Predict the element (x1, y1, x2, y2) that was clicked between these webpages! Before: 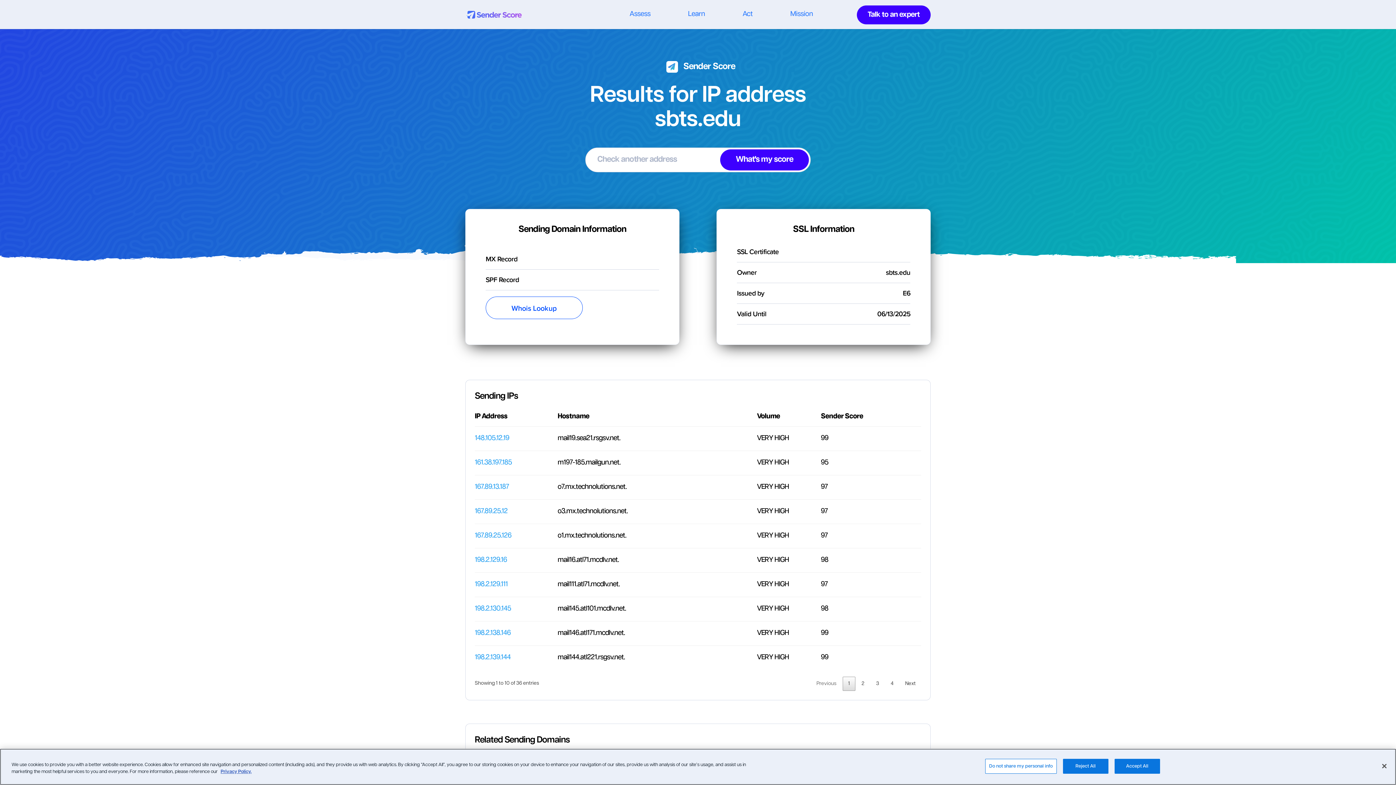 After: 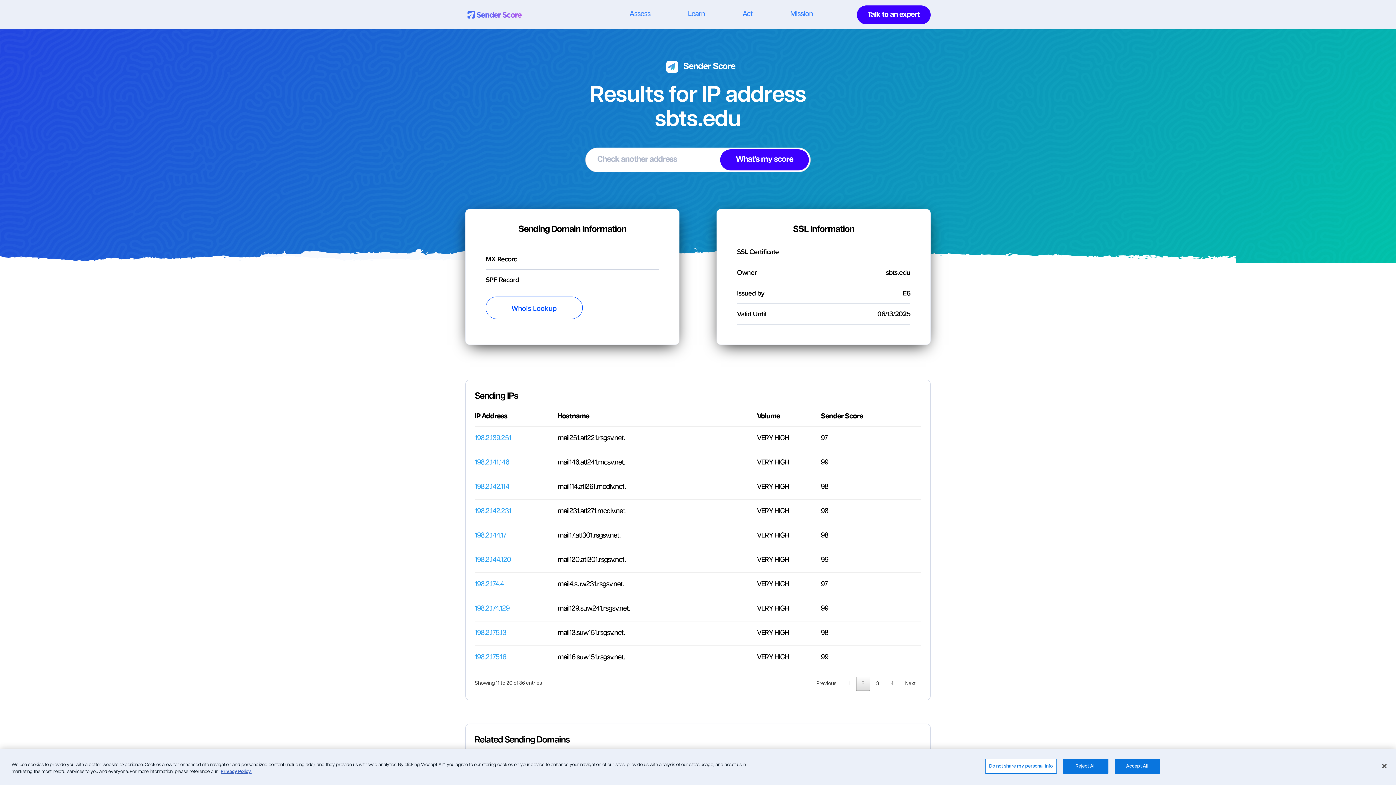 Action: label: 2 bbox: (856, 676, 870, 691)